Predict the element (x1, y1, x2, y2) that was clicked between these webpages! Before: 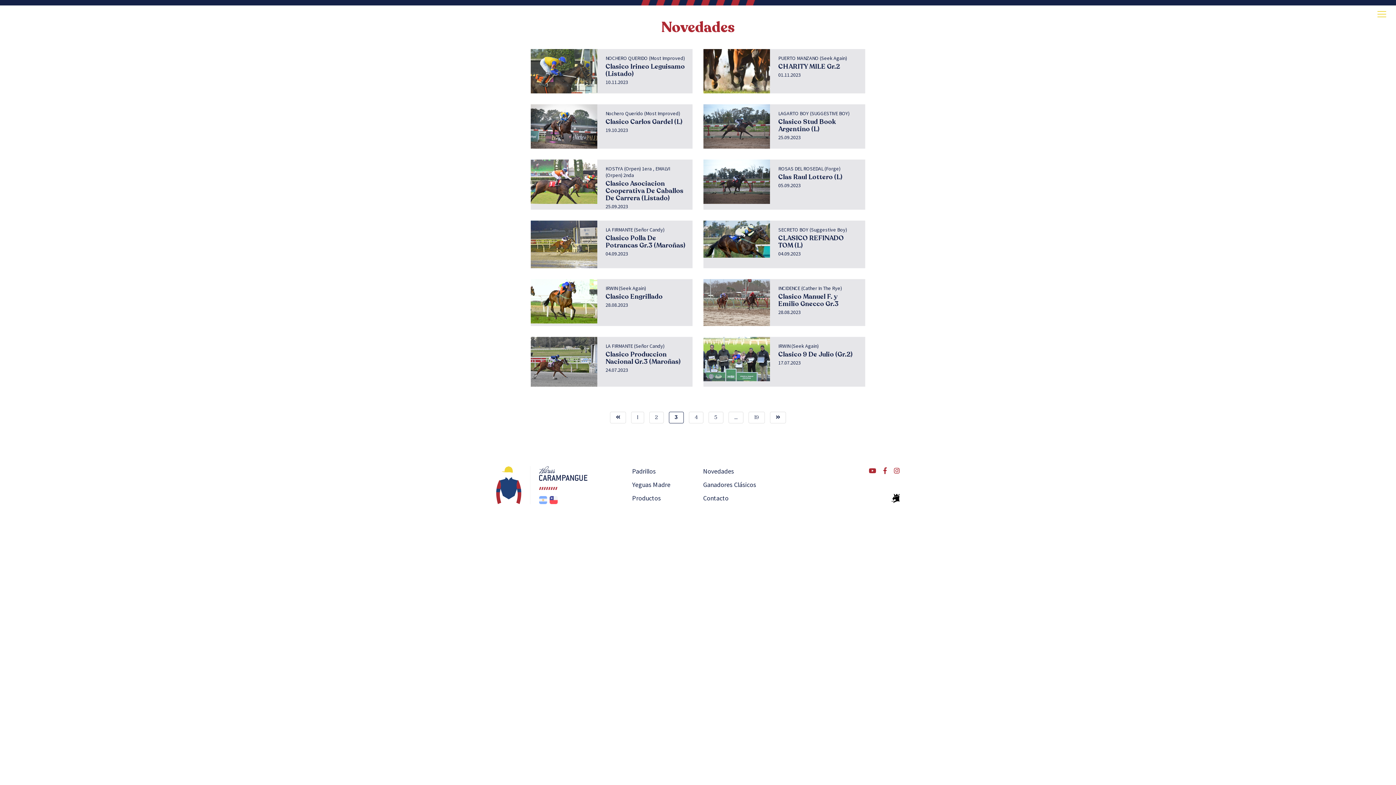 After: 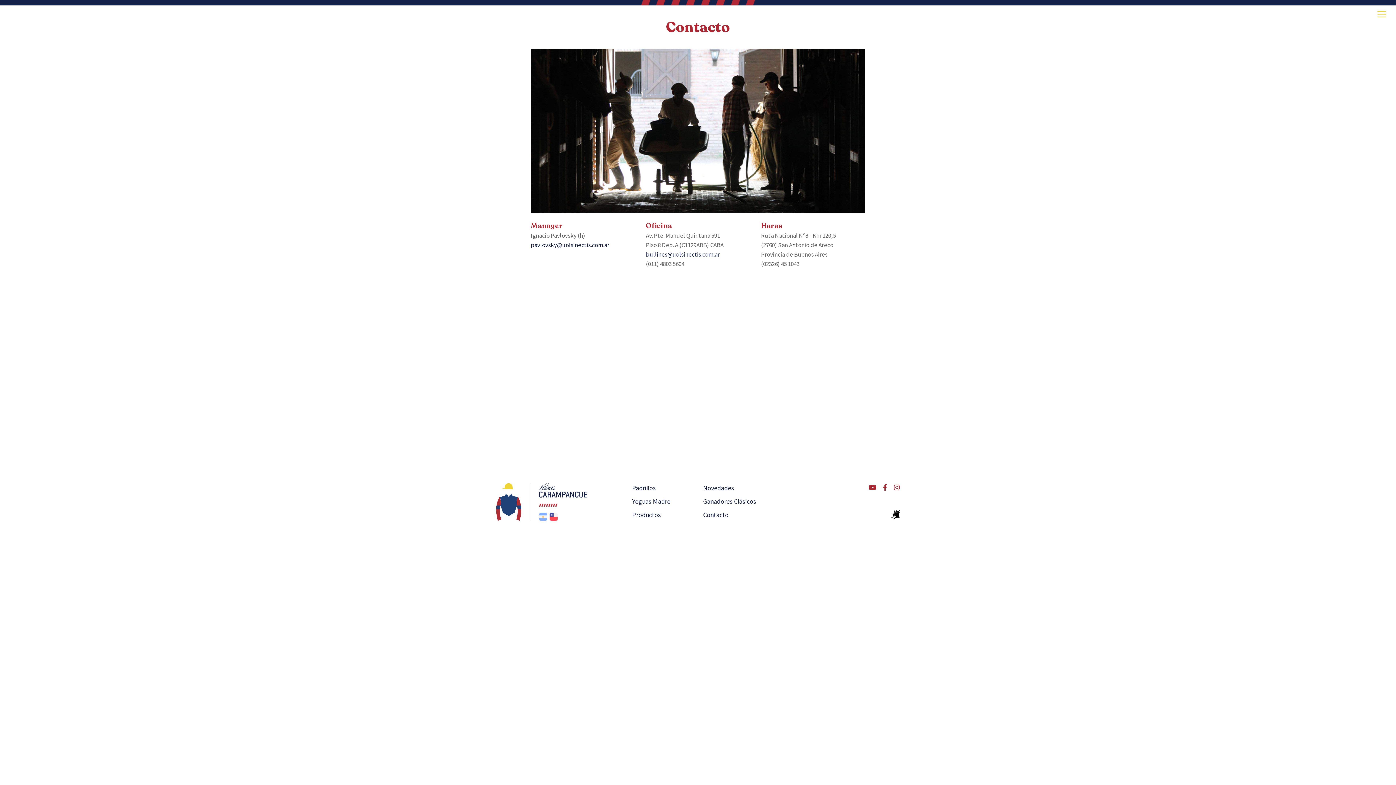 Action: label: Contacto bbox: (703, 494, 728, 502)